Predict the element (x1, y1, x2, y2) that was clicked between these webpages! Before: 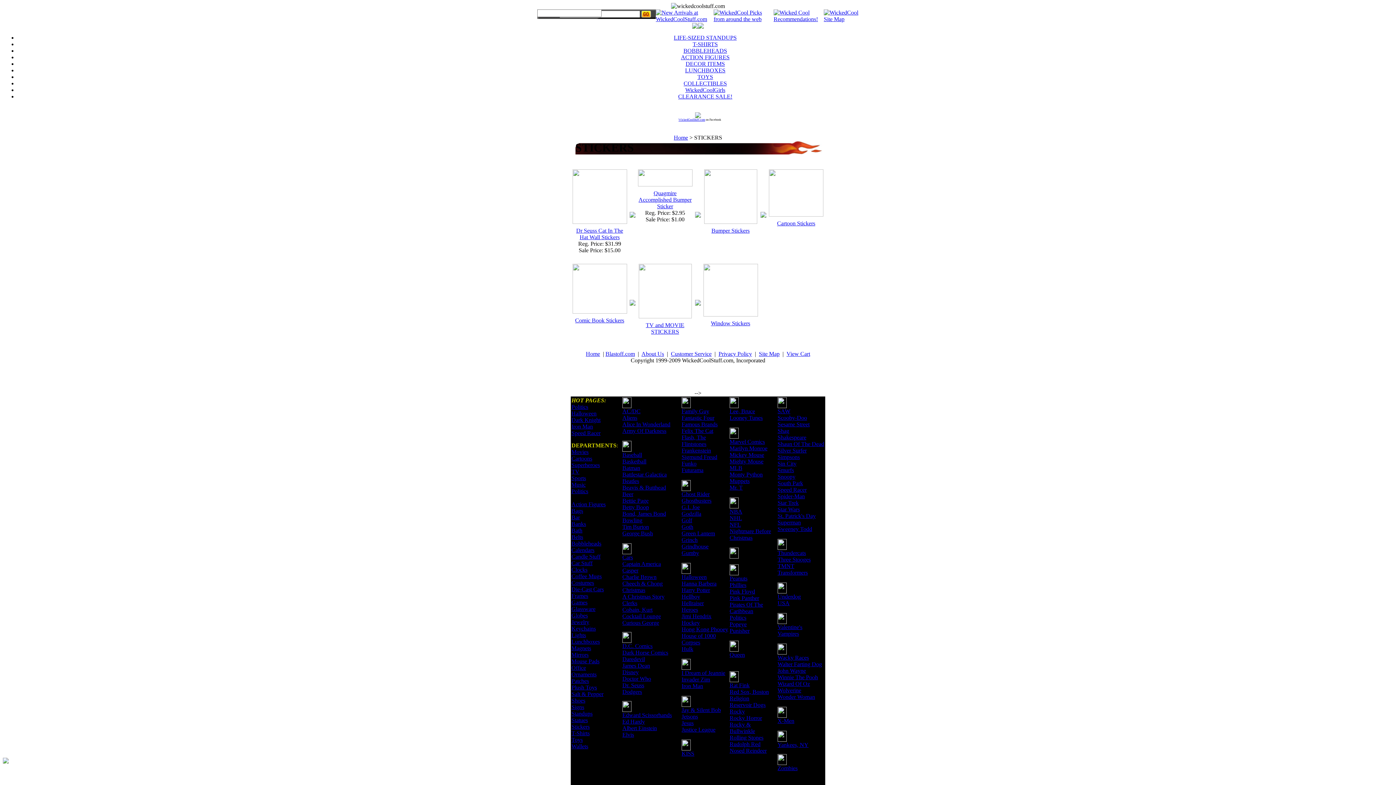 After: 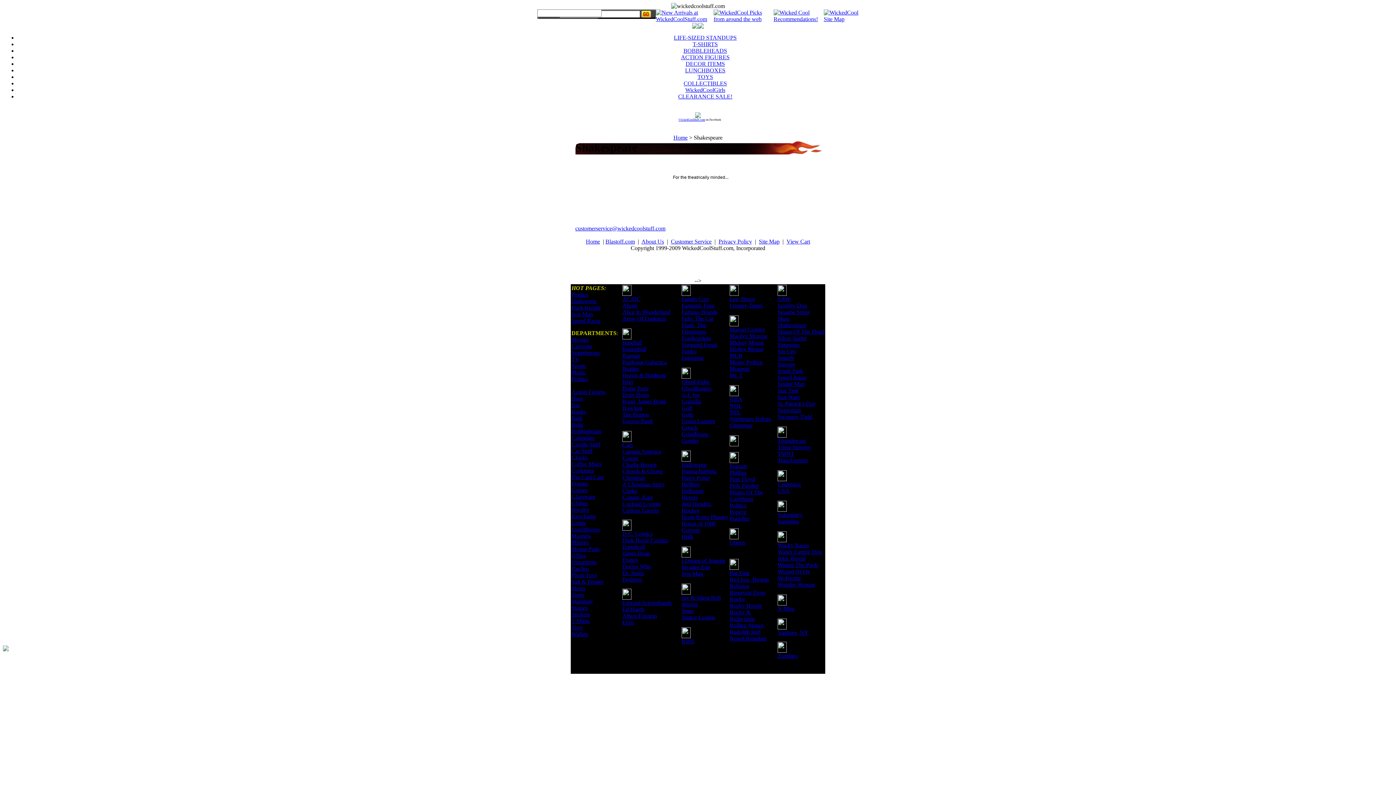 Action: label: Shakespeare
 bbox: (777, 434, 806, 440)